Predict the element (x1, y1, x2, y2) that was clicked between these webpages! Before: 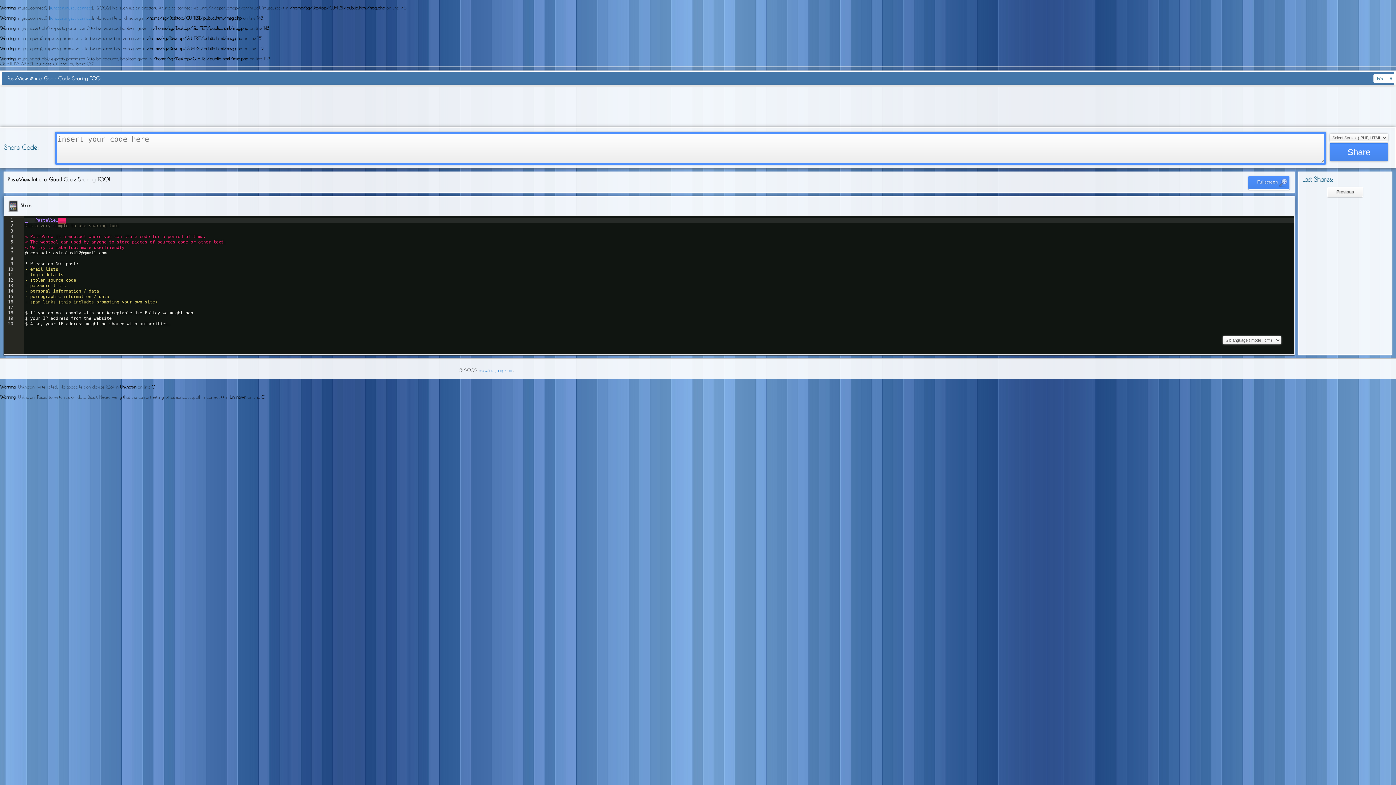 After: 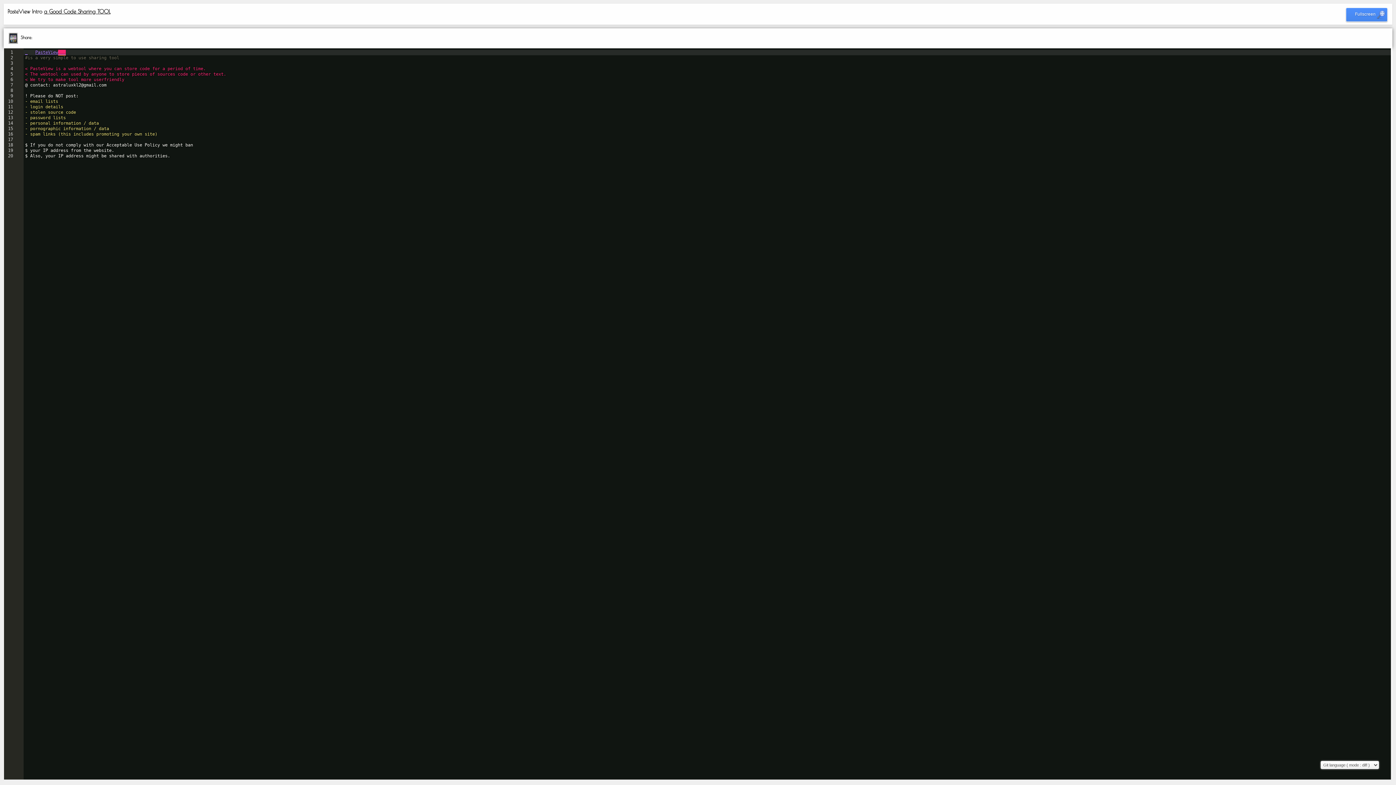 Action: bbox: (1248, 175, 1290, 189) label: Fullscreen 